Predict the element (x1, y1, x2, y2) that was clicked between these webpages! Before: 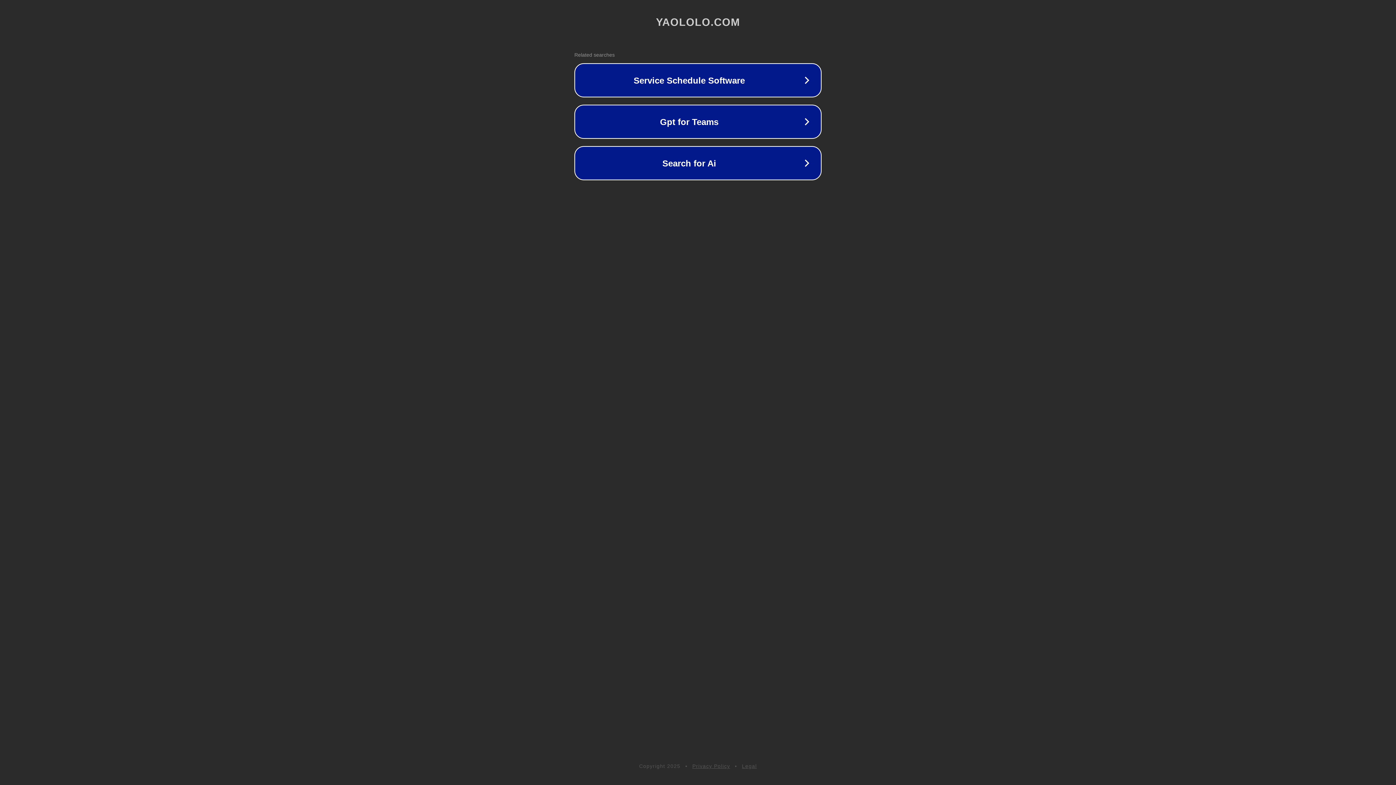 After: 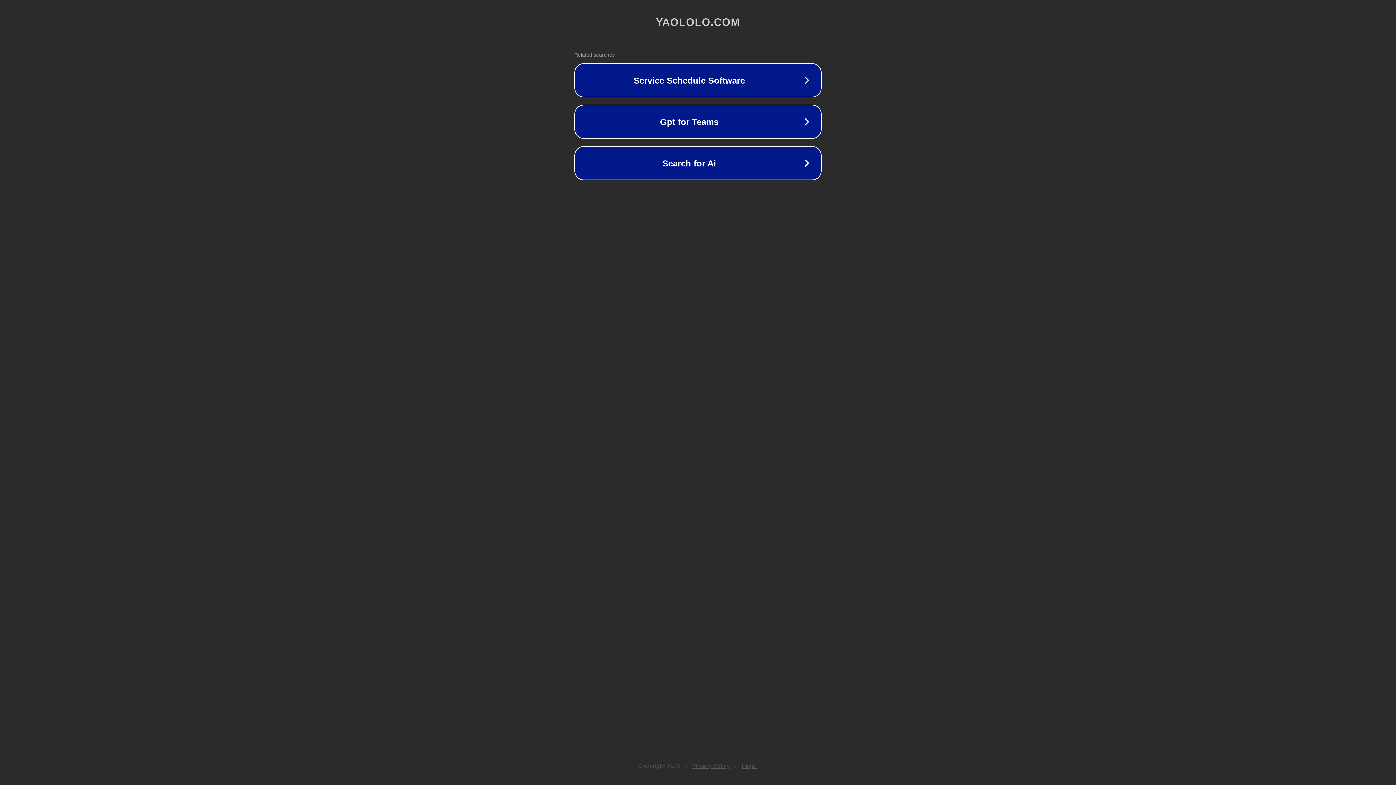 Action: bbox: (692, 763, 730, 769) label: Privacy Policy